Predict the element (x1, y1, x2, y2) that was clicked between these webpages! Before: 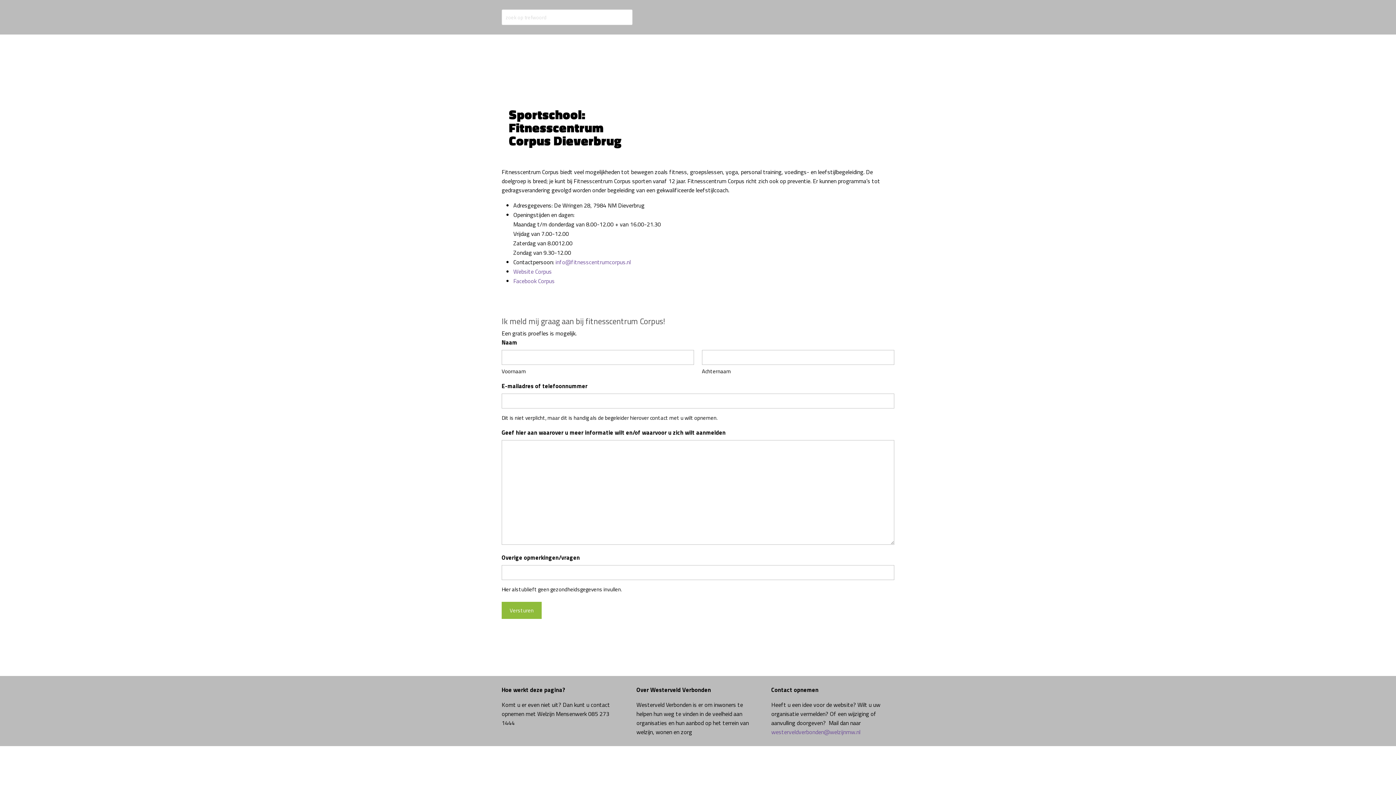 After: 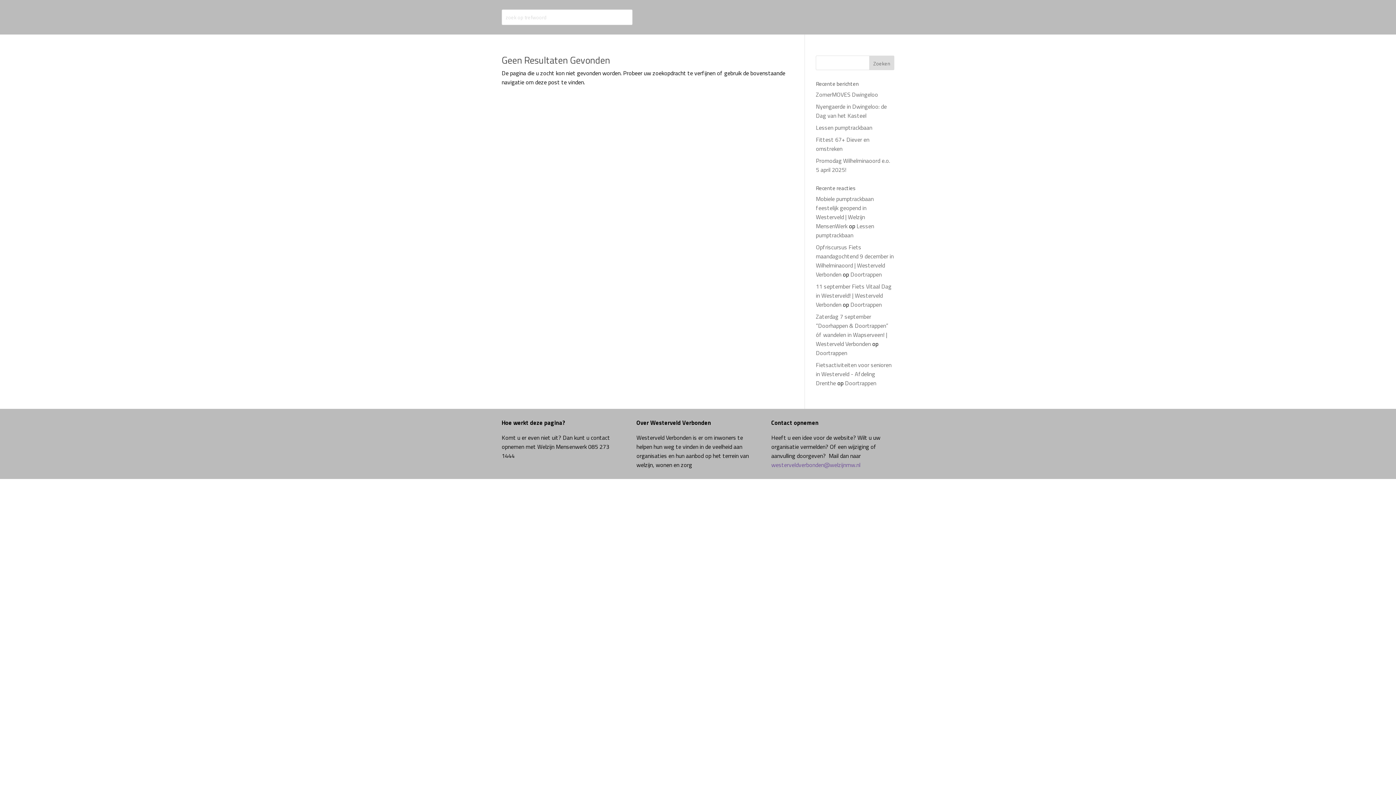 Action: label: info@fitnesscentrumcorpus.nl bbox: (555, 257, 630, 266)